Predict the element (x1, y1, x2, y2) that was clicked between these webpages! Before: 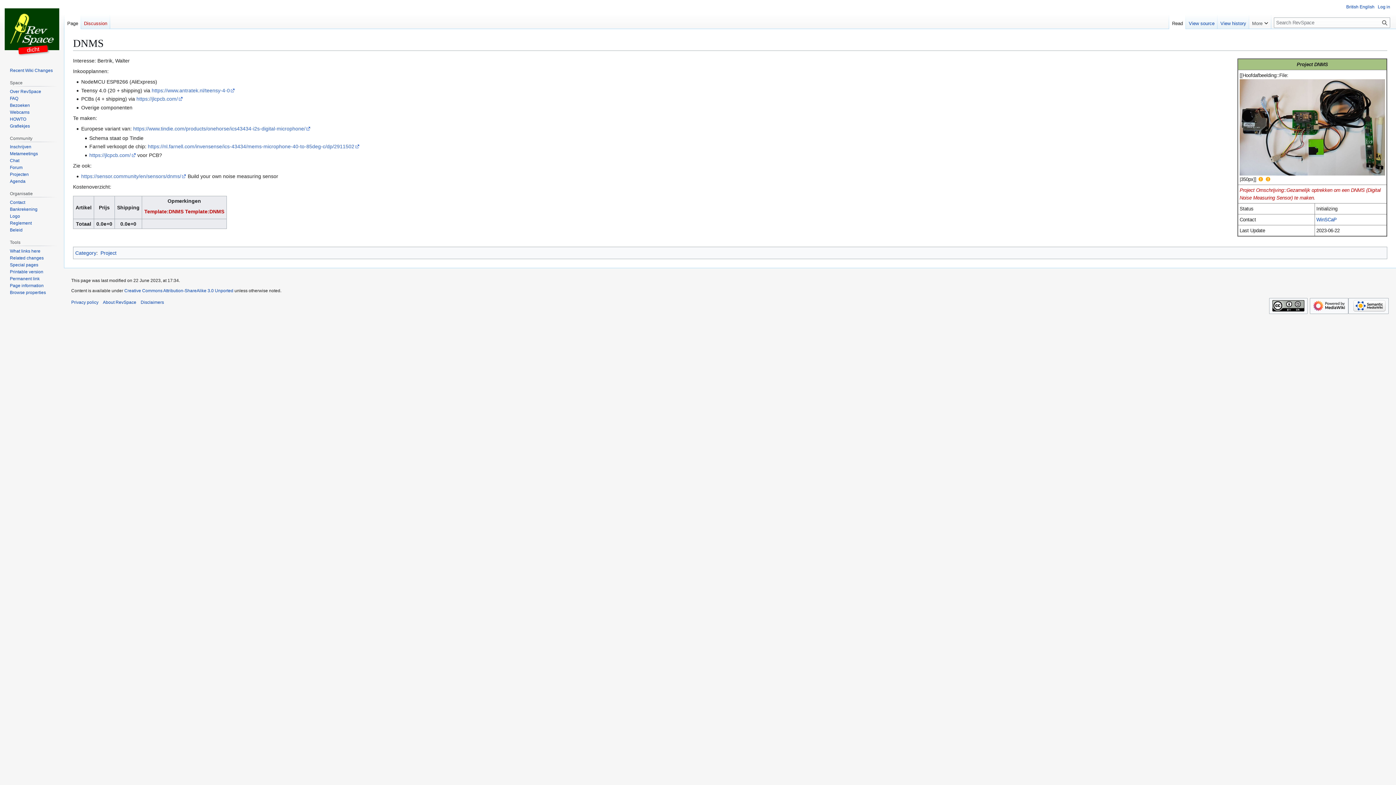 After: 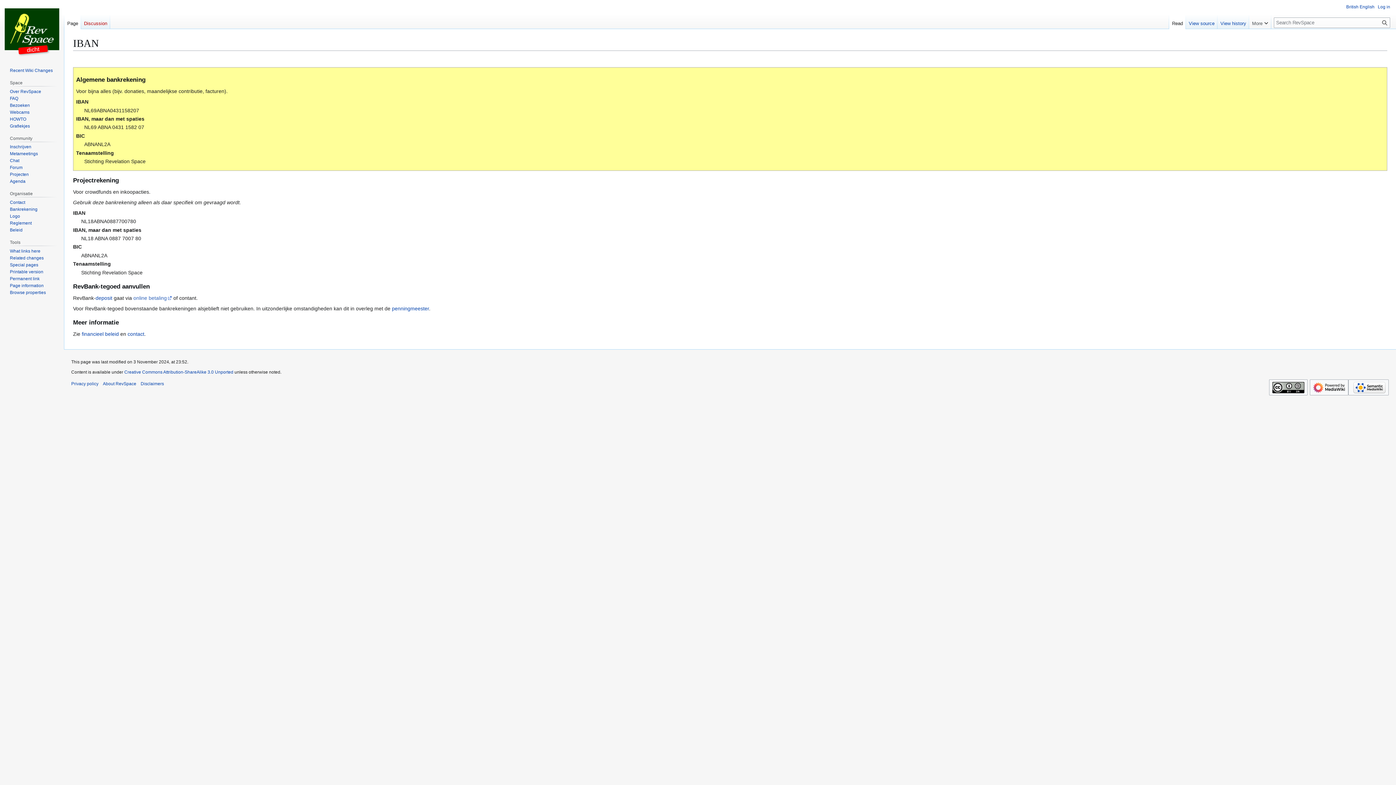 Action: label: Bankrekening bbox: (9, 206, 37, 212)